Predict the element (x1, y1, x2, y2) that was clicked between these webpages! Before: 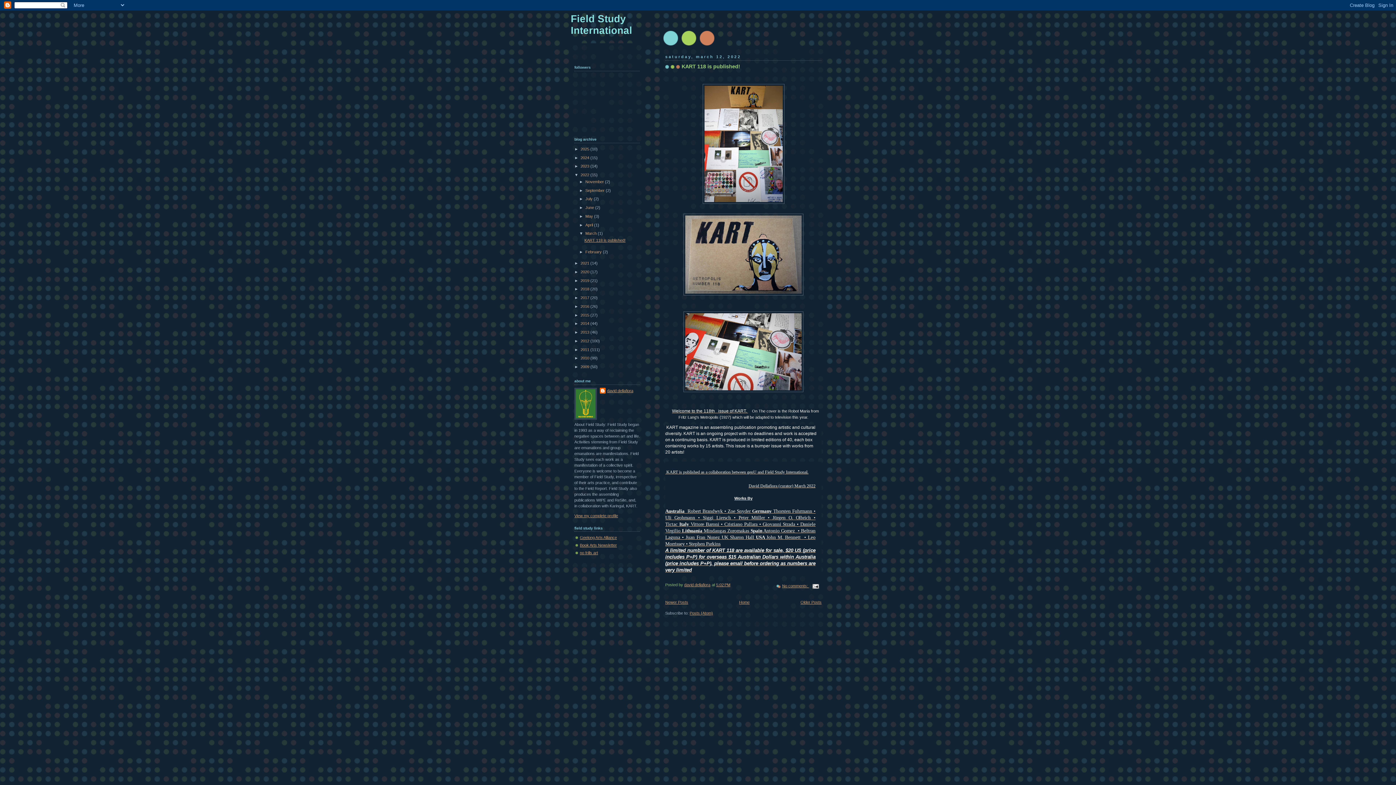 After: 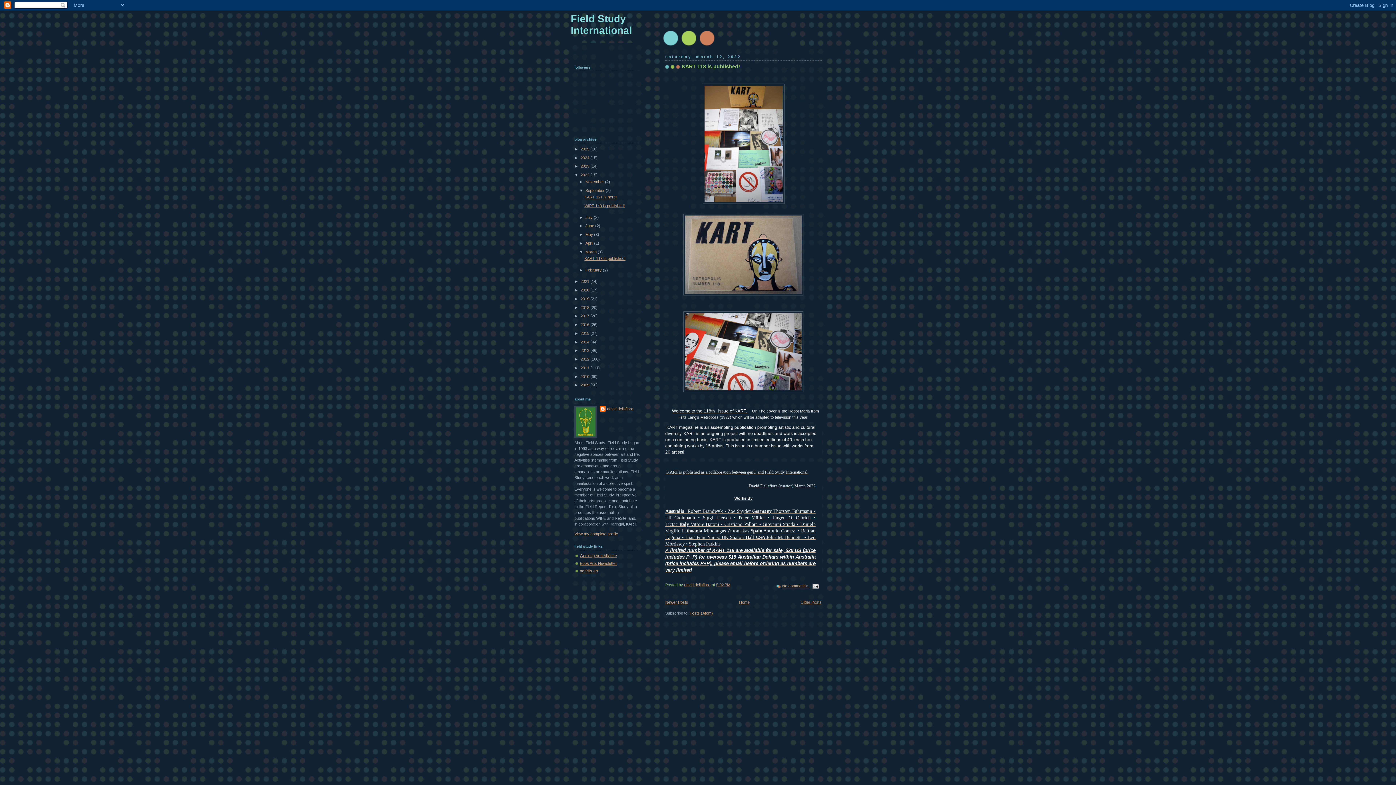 Action: bbox: (579, 188, 585, 192) label: ►  